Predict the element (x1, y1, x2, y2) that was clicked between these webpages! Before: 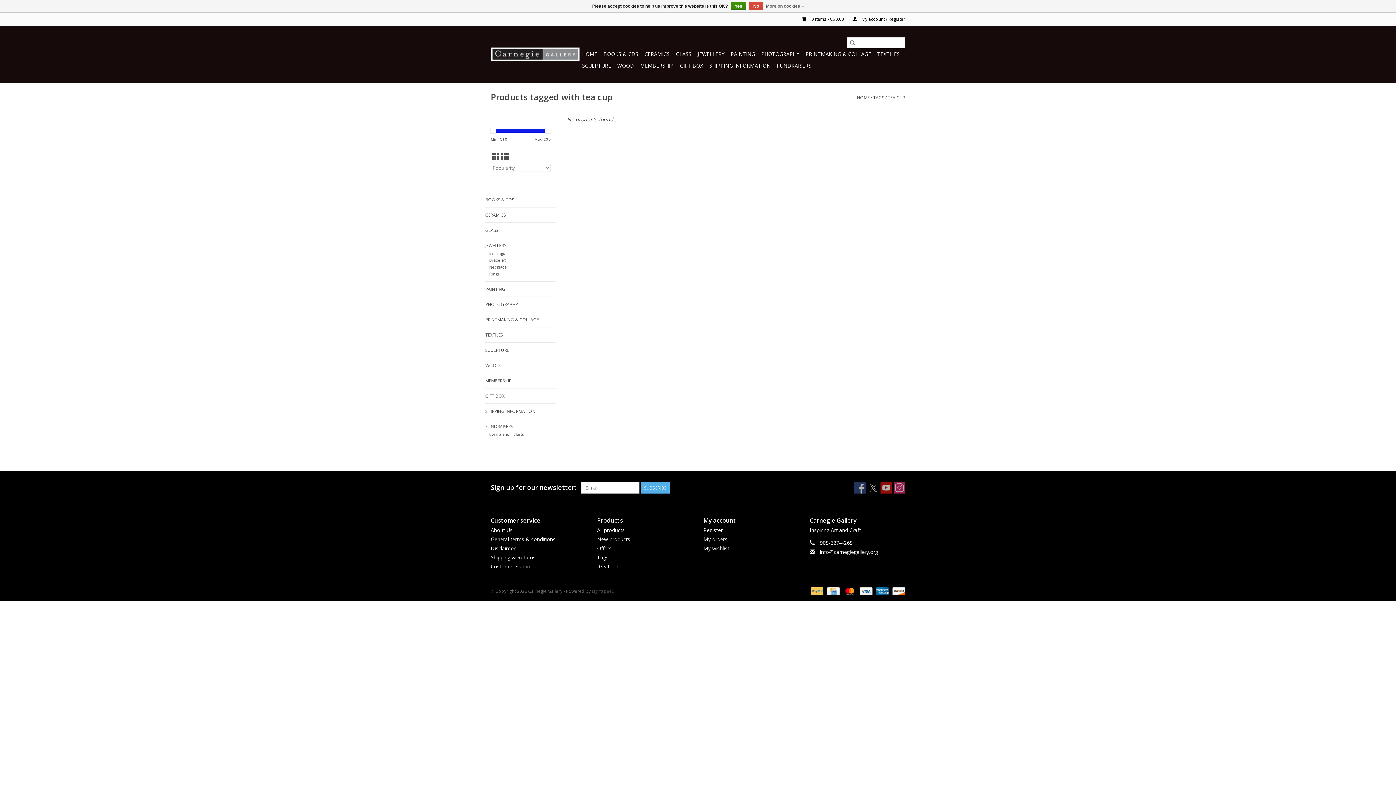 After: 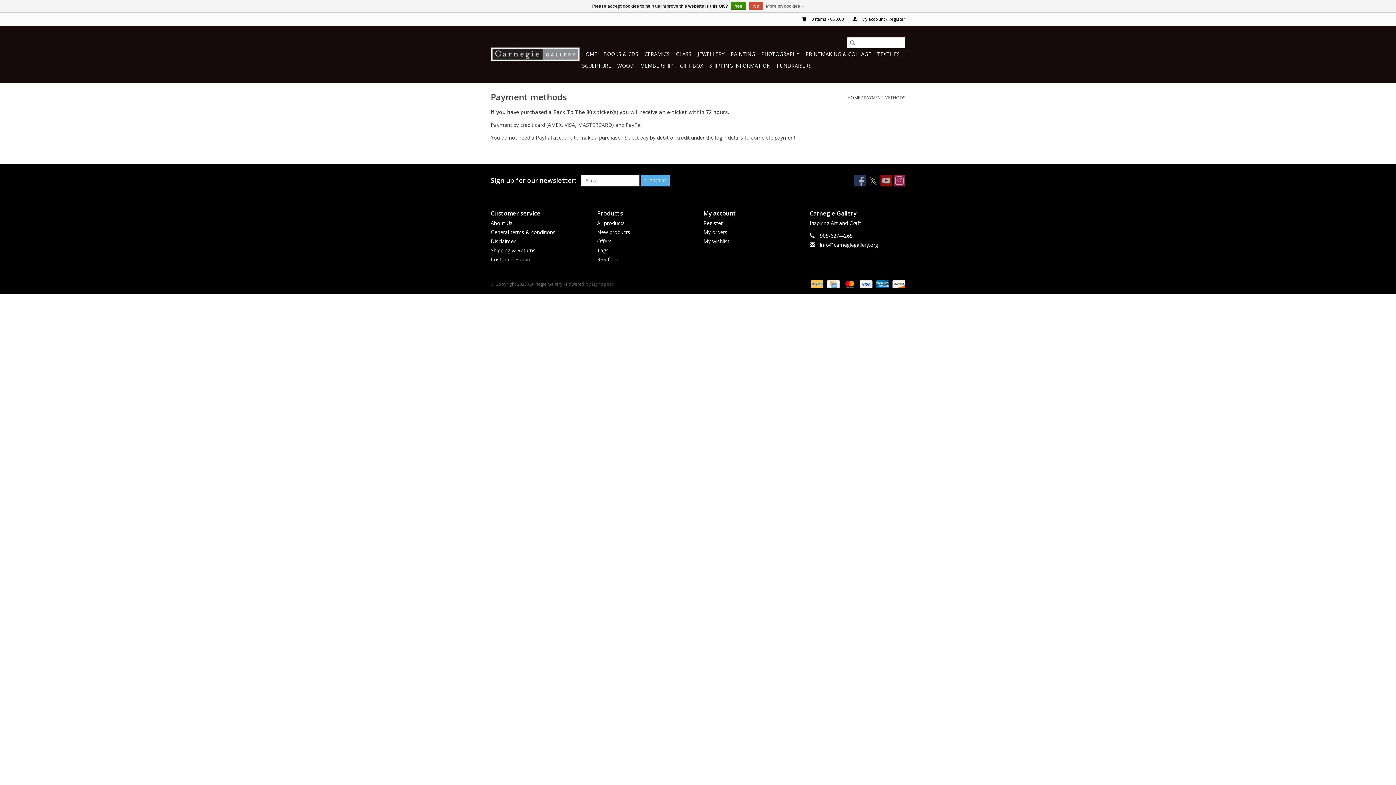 Action: bbox: (873, 588, 890, 594) label:  